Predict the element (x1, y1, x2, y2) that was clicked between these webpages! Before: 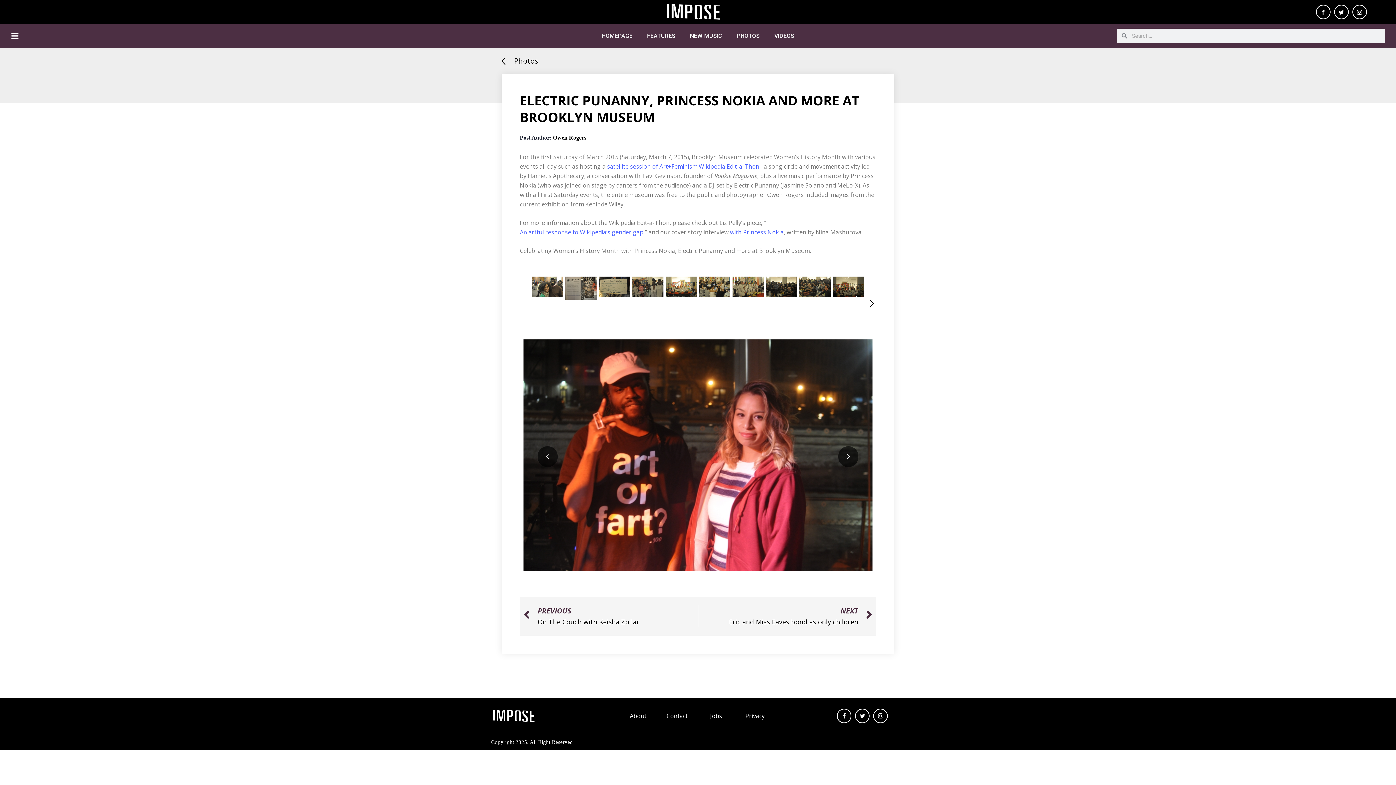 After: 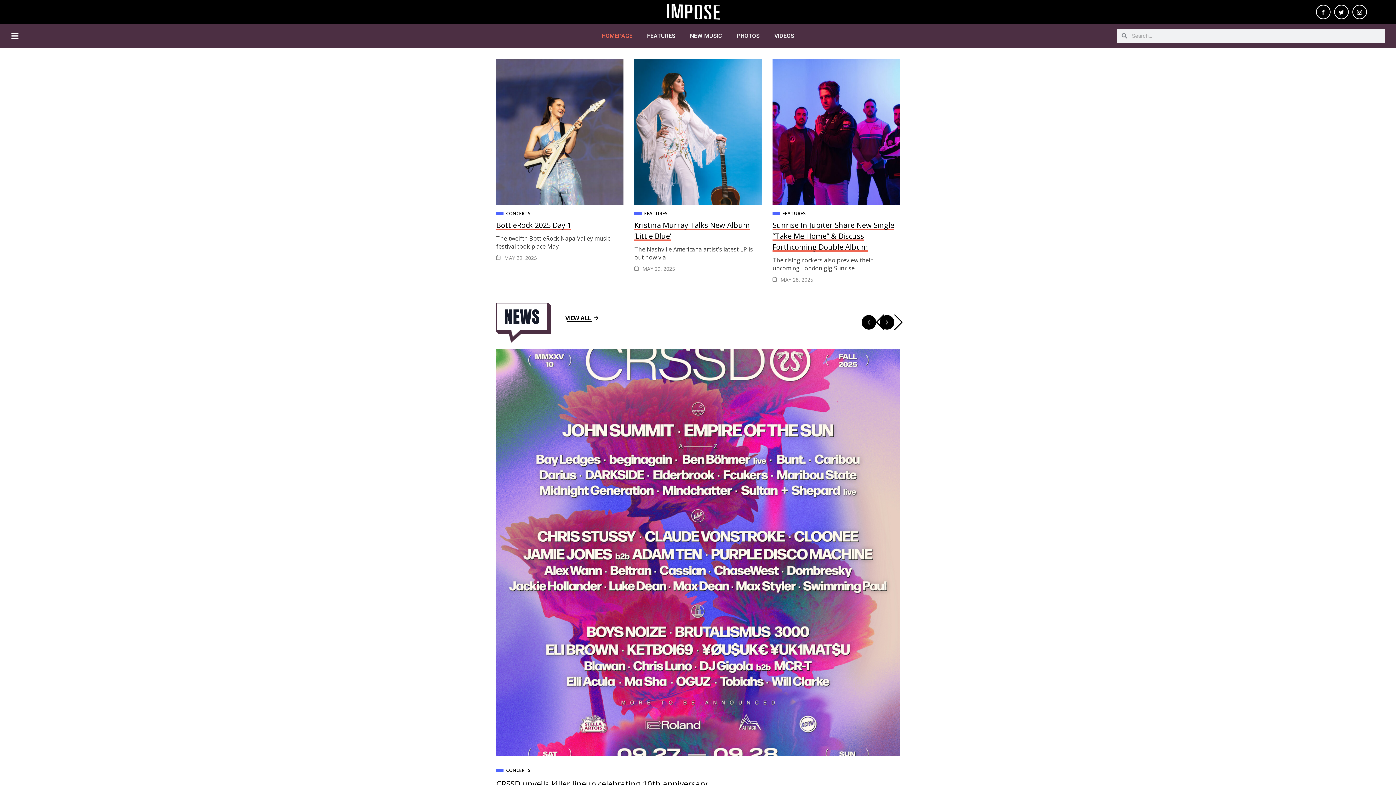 Action: bbox: (664, 3, 722, 20)